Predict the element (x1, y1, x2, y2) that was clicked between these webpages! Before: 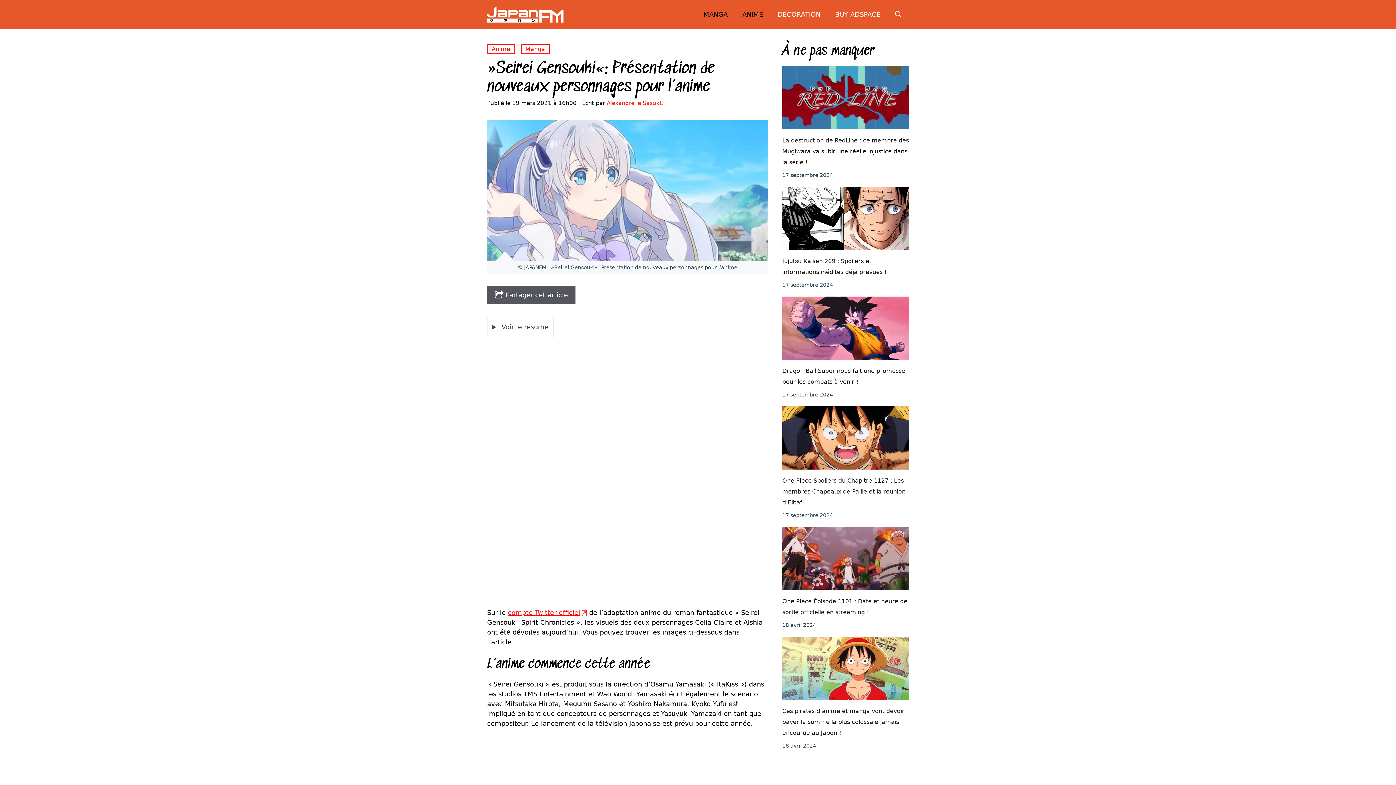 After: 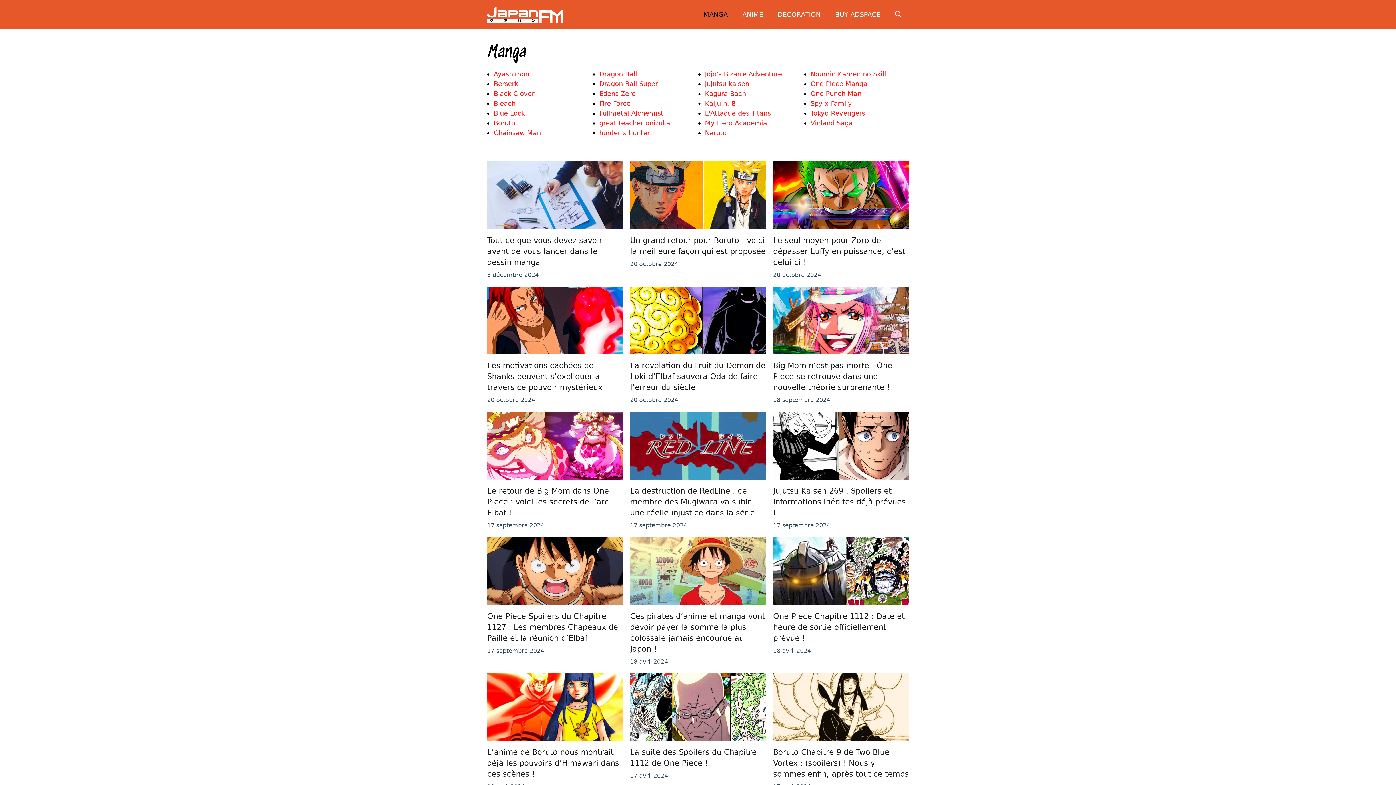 Action: bbox: (520, 43, 549, 53) label: Manga